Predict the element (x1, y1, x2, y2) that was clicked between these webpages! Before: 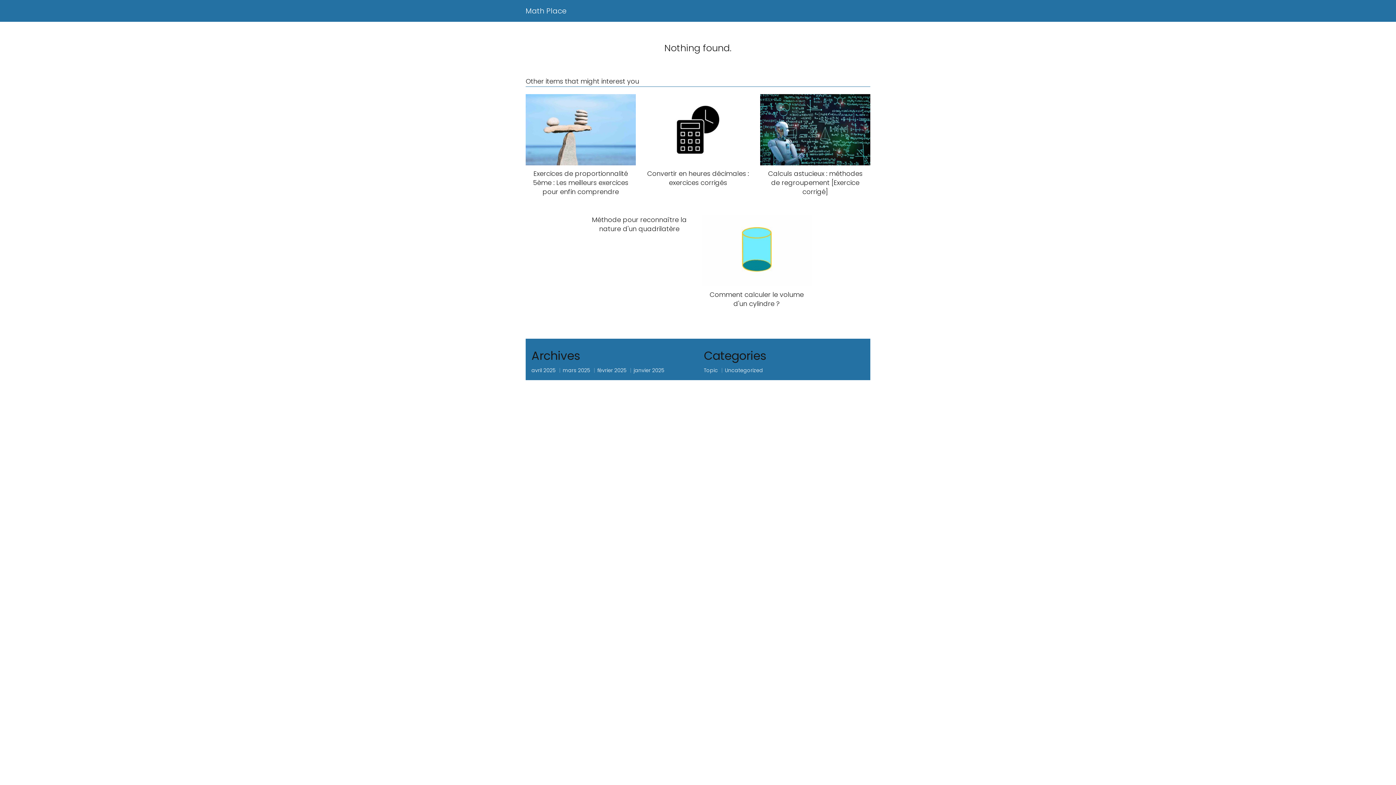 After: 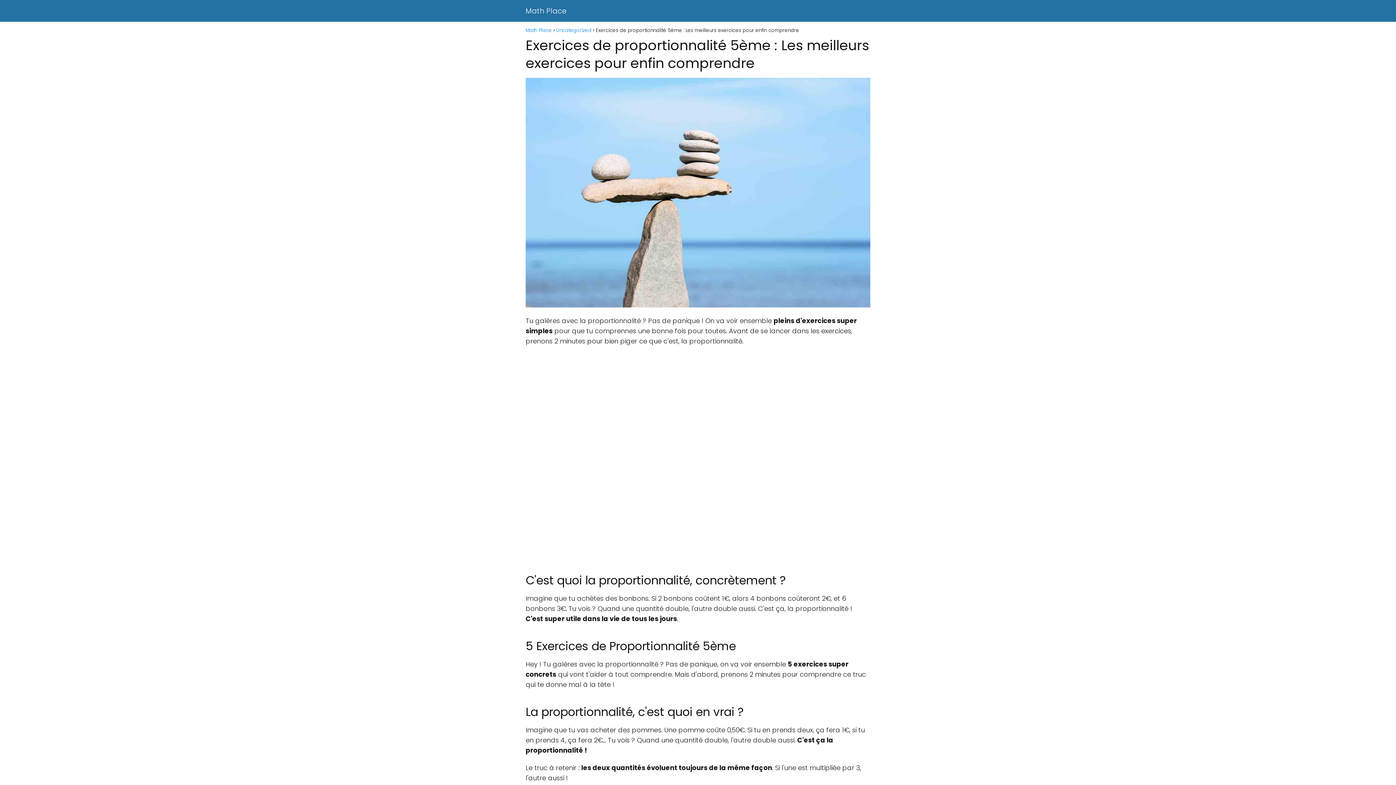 Action: bbox: (525, 94, 635, 196) label: Exercices de proportionnalité 5ème : Les meilleurs exercices pour enfin comprendre